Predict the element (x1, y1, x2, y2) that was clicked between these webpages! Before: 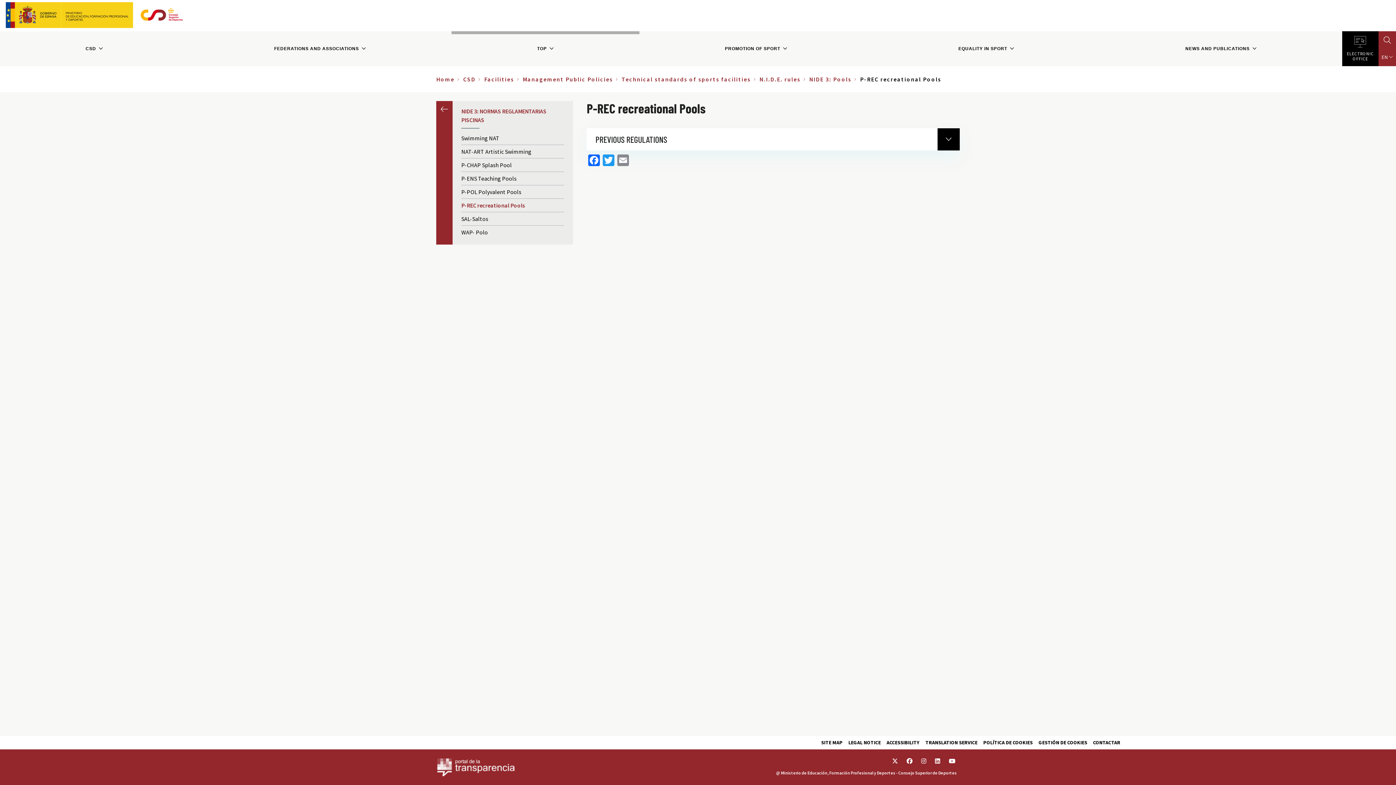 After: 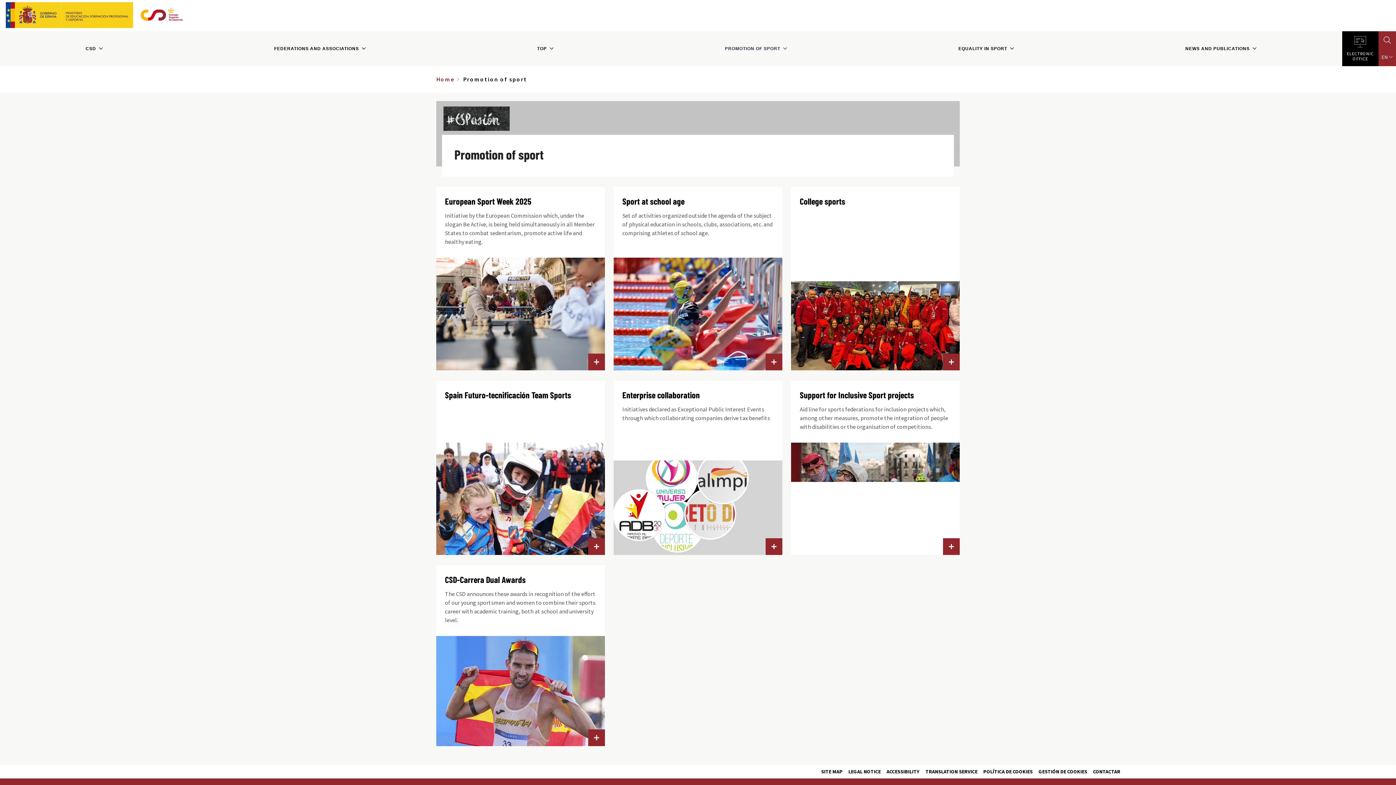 Action: bbox: (639, 31, 873, 66) label: PROMOTION OF SPORT